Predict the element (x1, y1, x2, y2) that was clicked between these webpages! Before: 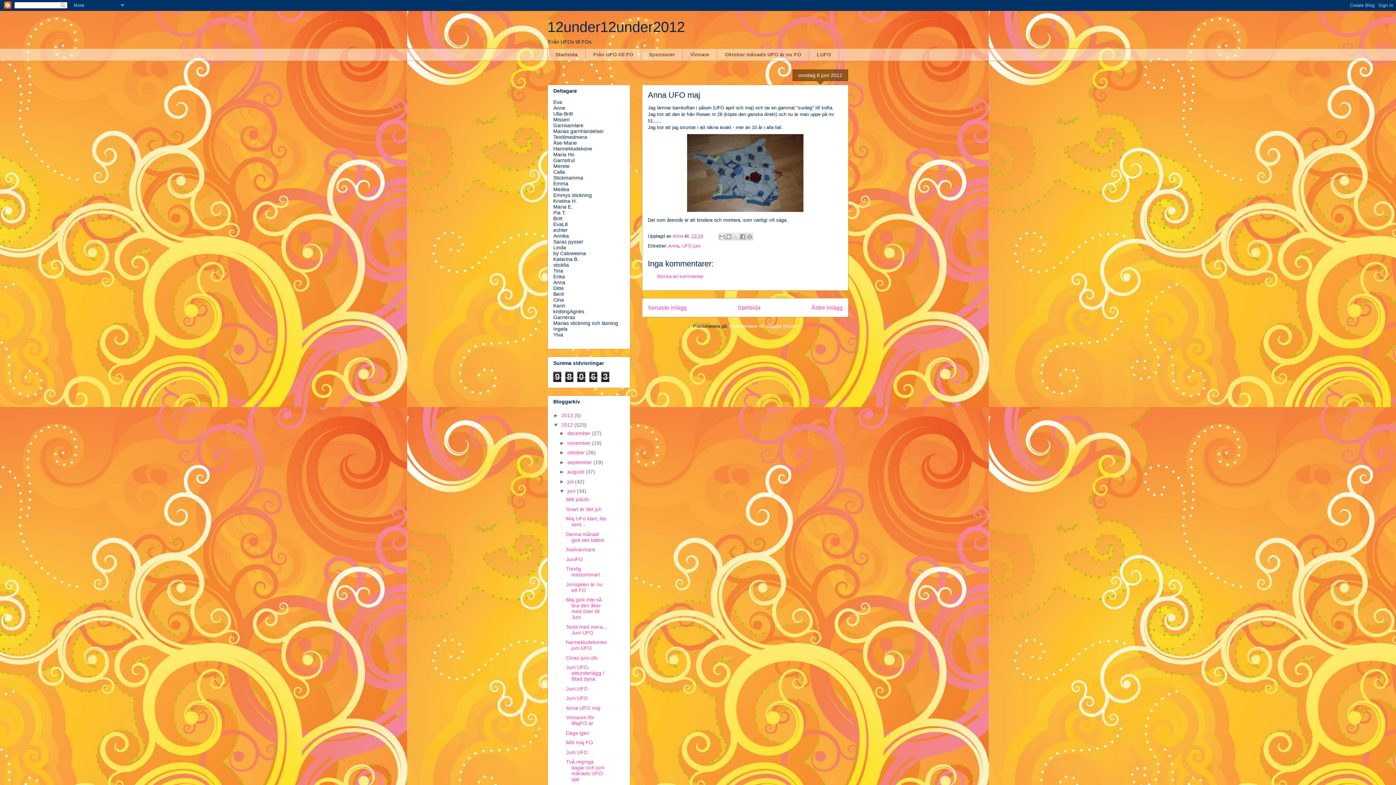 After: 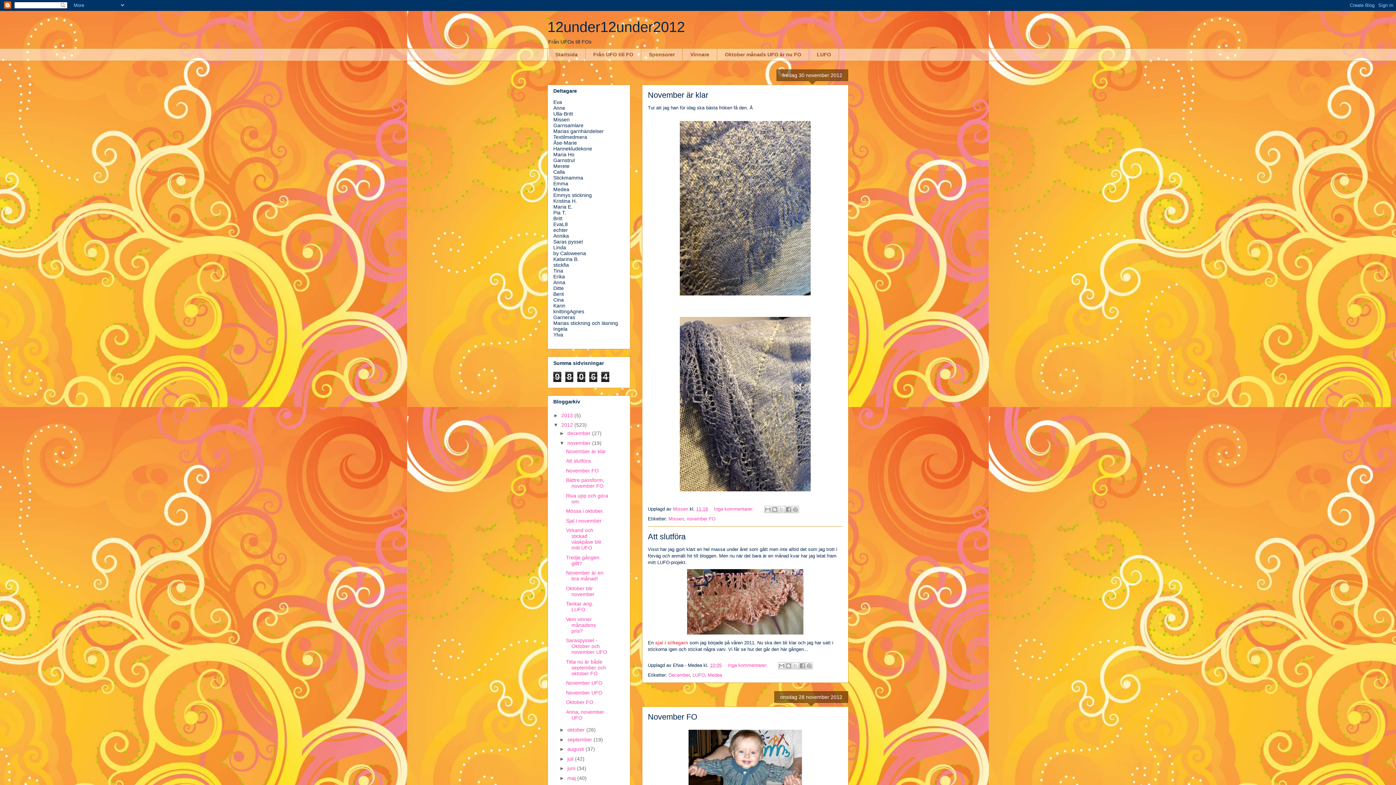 Action: label: november  bbox: (567, 440, 592, 446)